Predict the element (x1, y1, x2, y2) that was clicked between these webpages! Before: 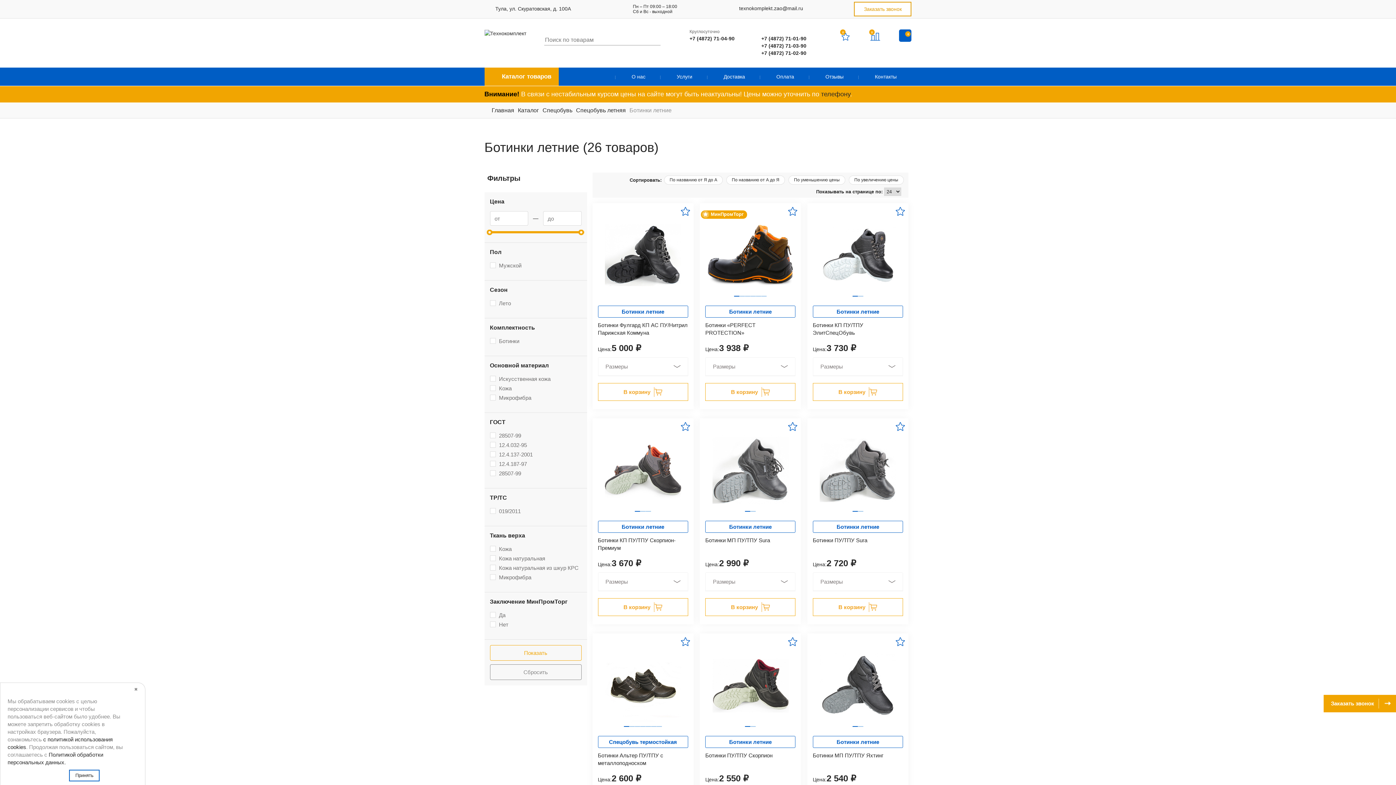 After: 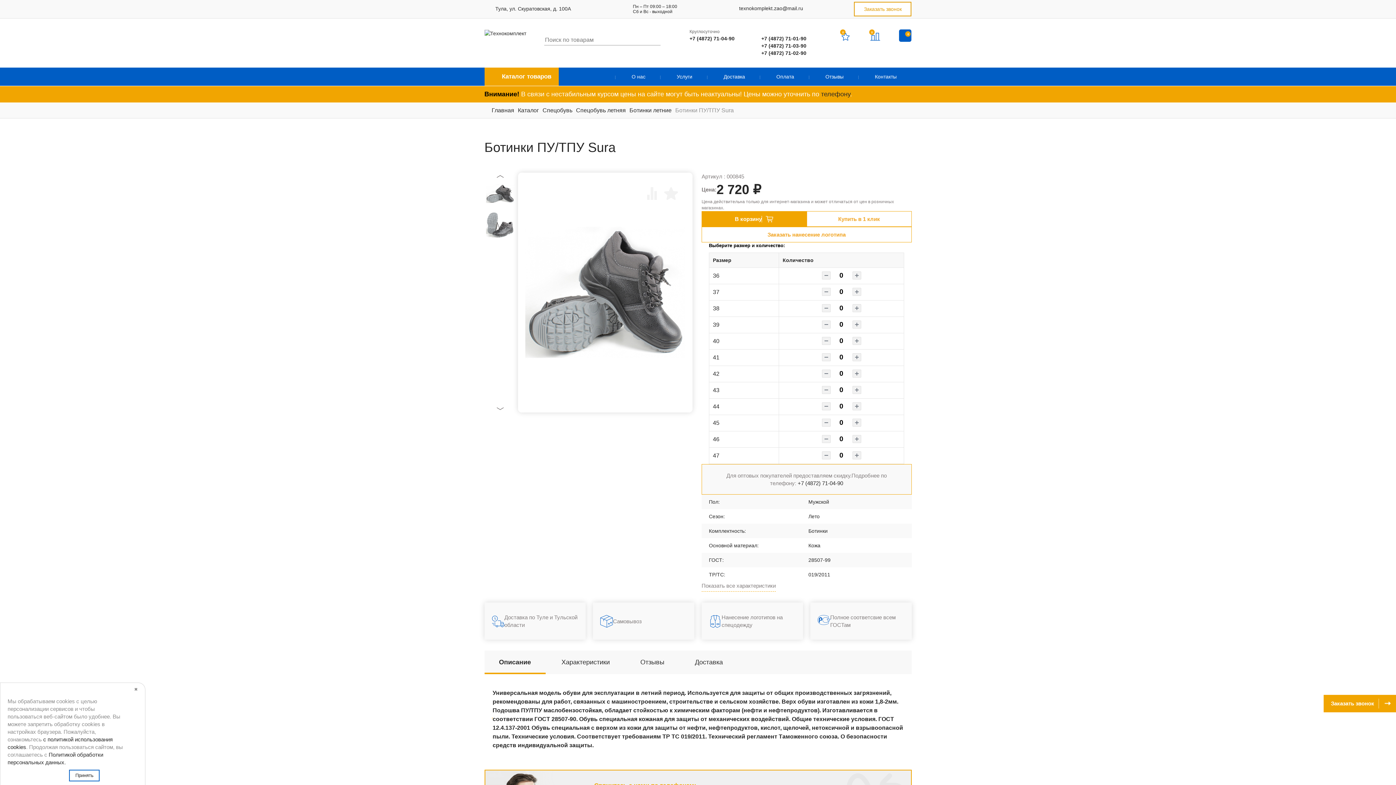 Action: bbox: (813, 536, 903, 544) label: Ботинки ПУ/ТПУ Sura